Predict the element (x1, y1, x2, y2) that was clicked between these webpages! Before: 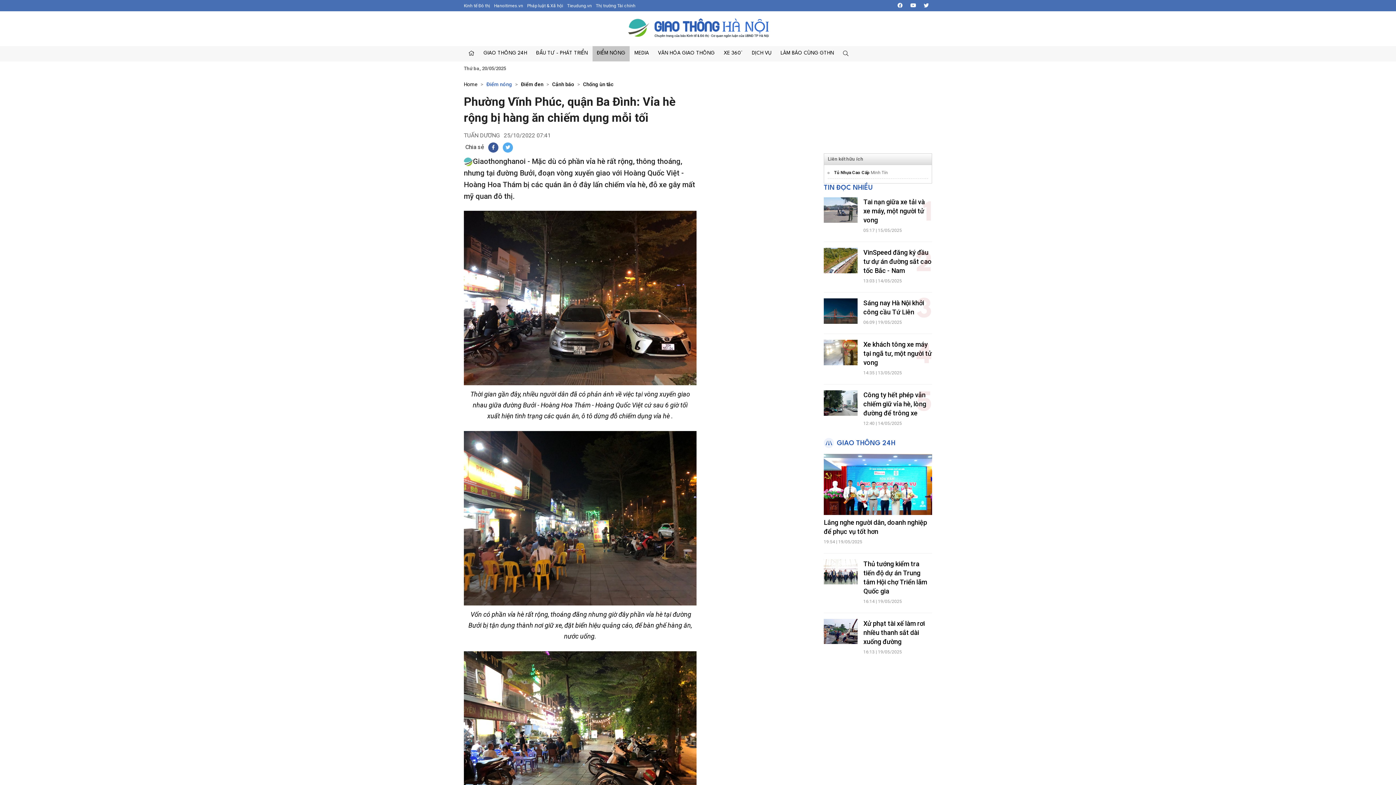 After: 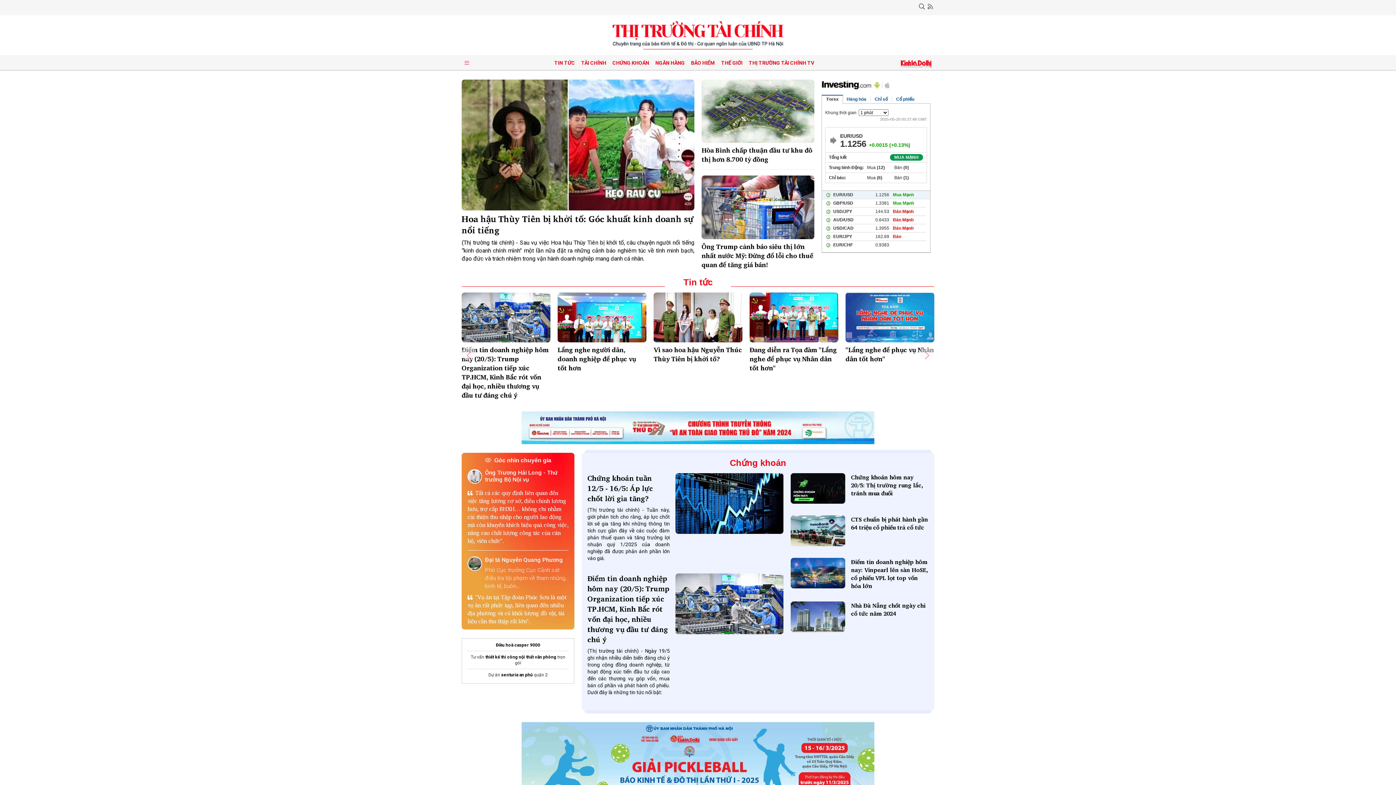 Action: label: Thị trường Tài chính bbox: (596, 3, 635, 8)